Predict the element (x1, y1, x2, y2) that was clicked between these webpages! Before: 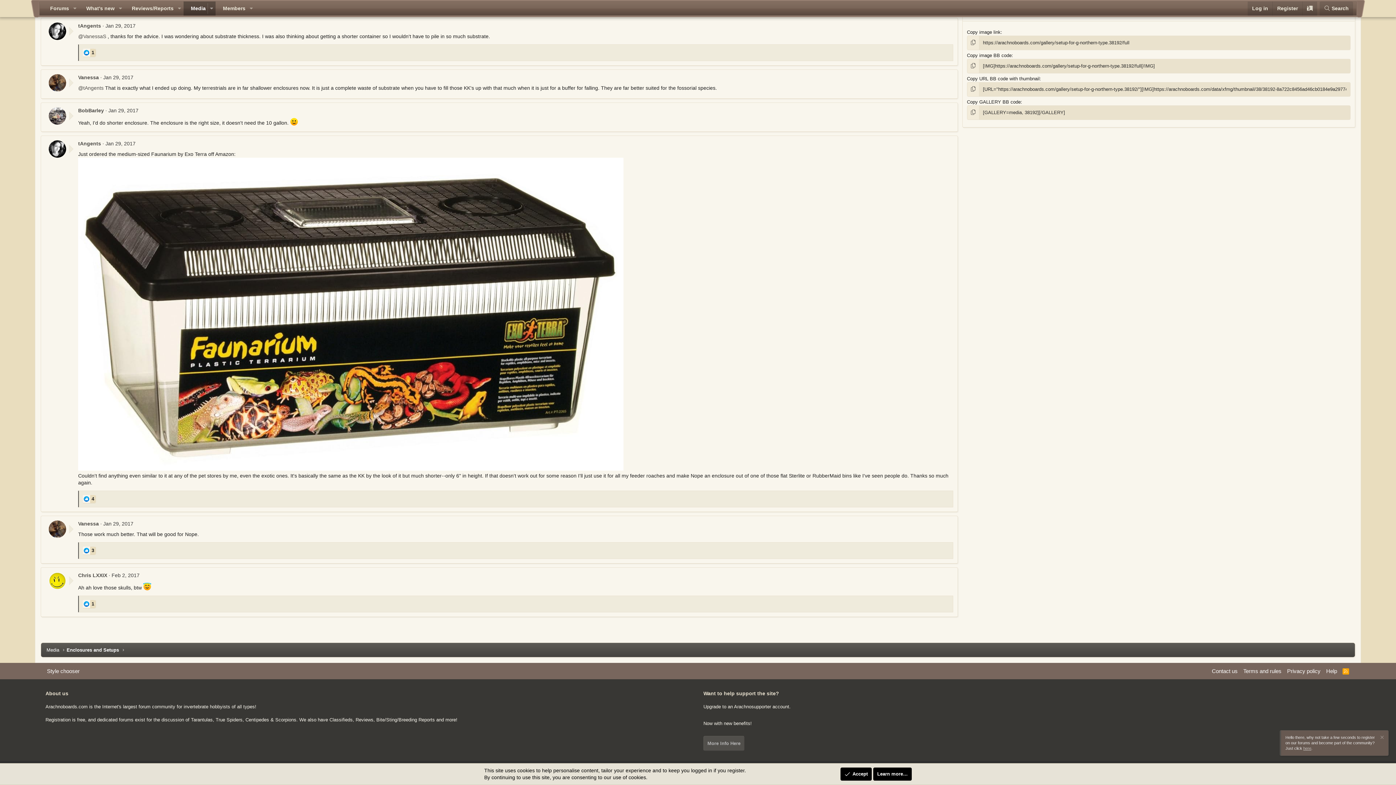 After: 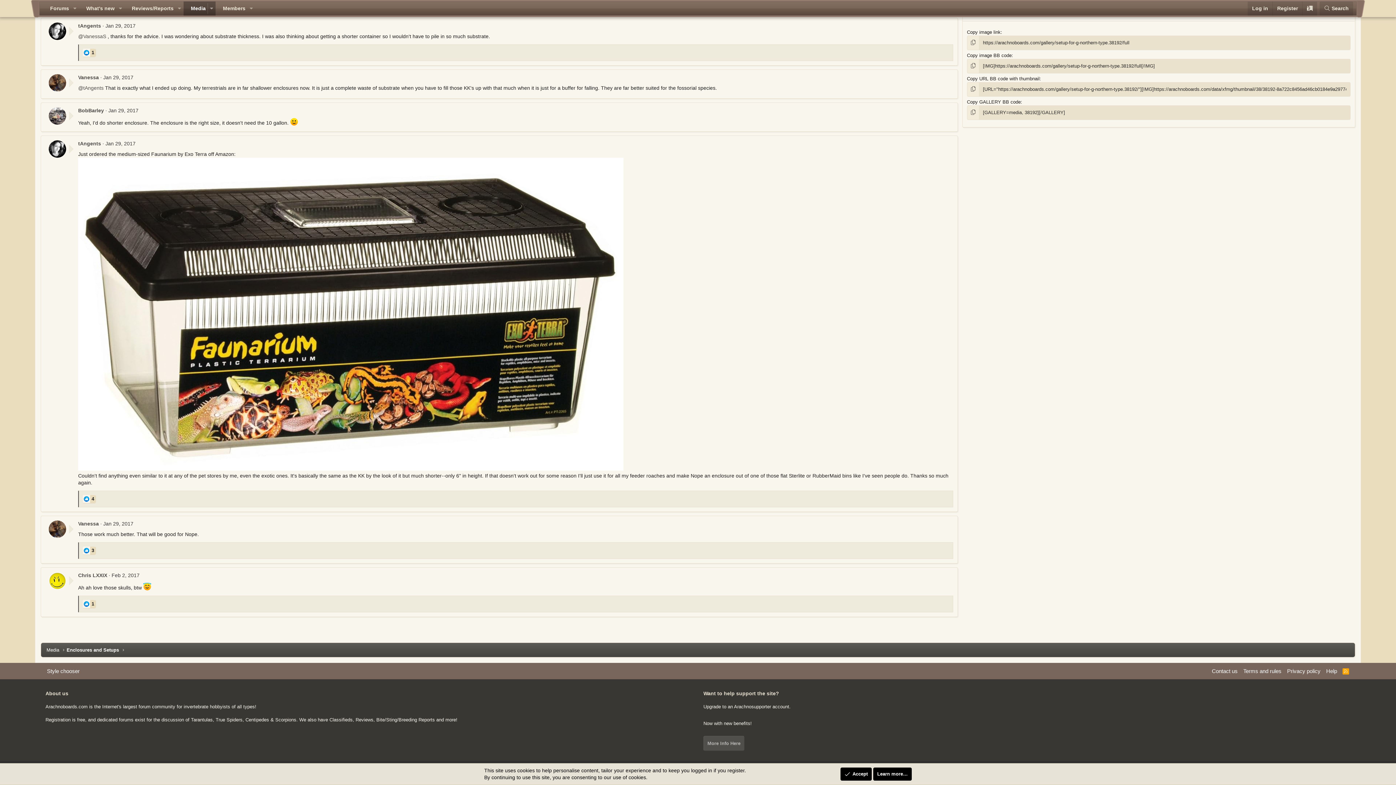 Action: bbox: (78, 107, 104, 113) label: BobBarley